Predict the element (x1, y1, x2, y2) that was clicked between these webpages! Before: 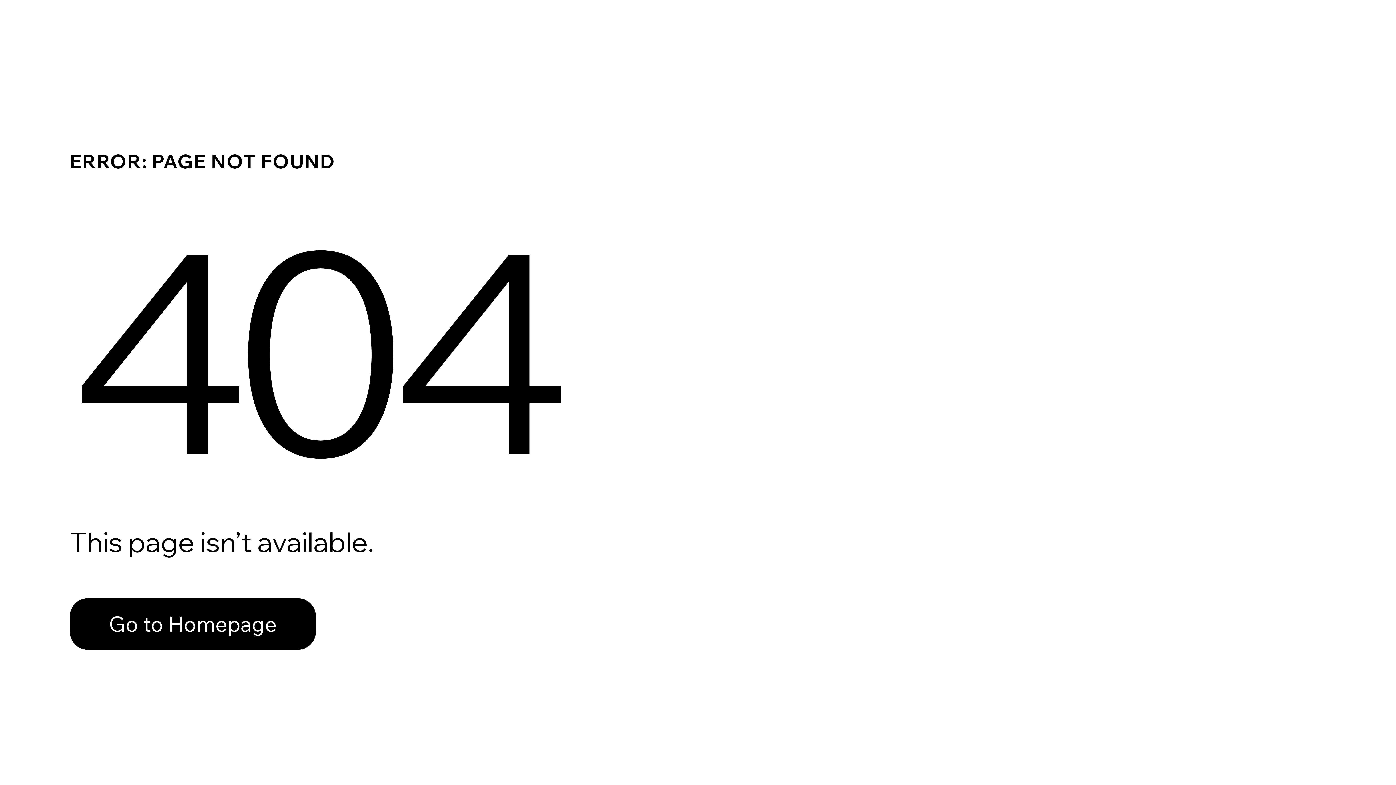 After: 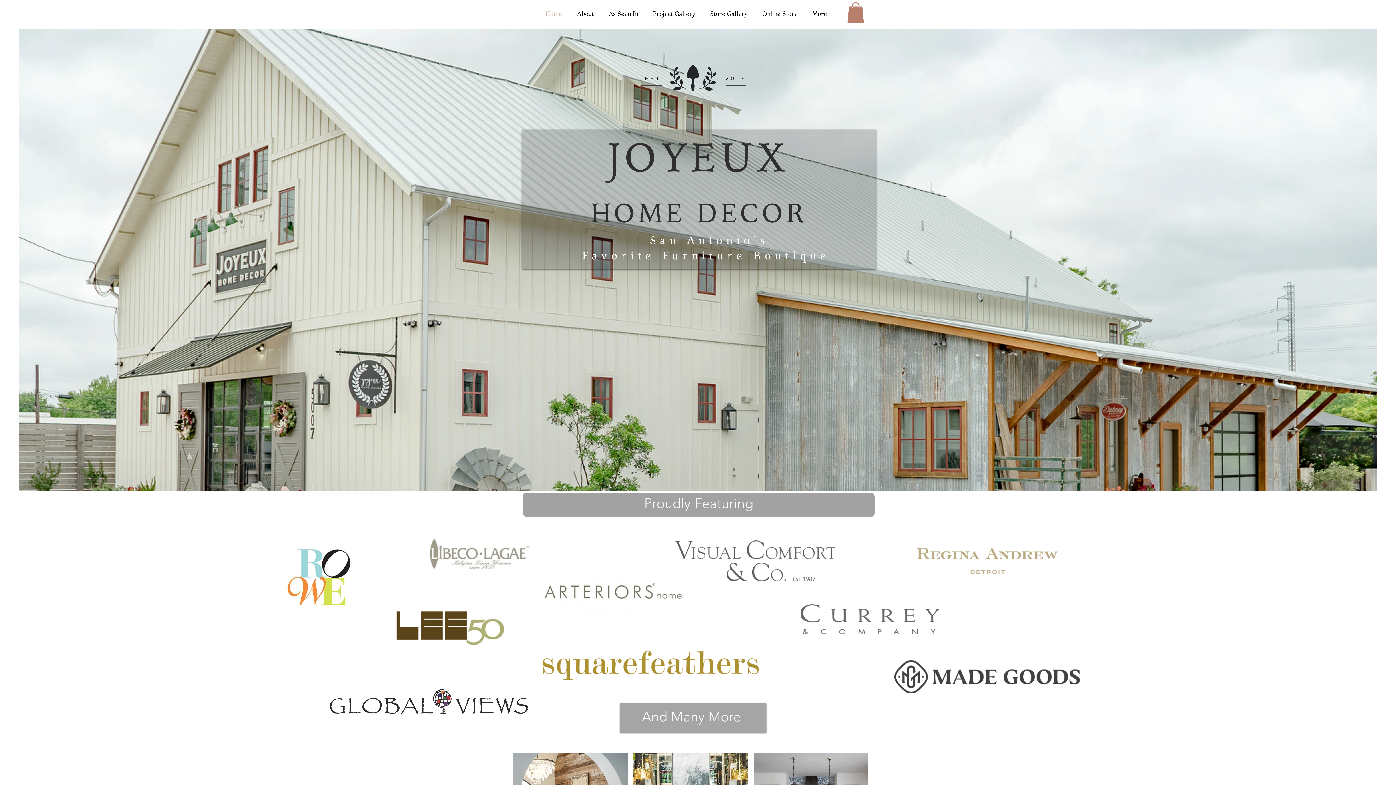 Action: label: Go to Homepage bbox: (69, 582, 768, 659)